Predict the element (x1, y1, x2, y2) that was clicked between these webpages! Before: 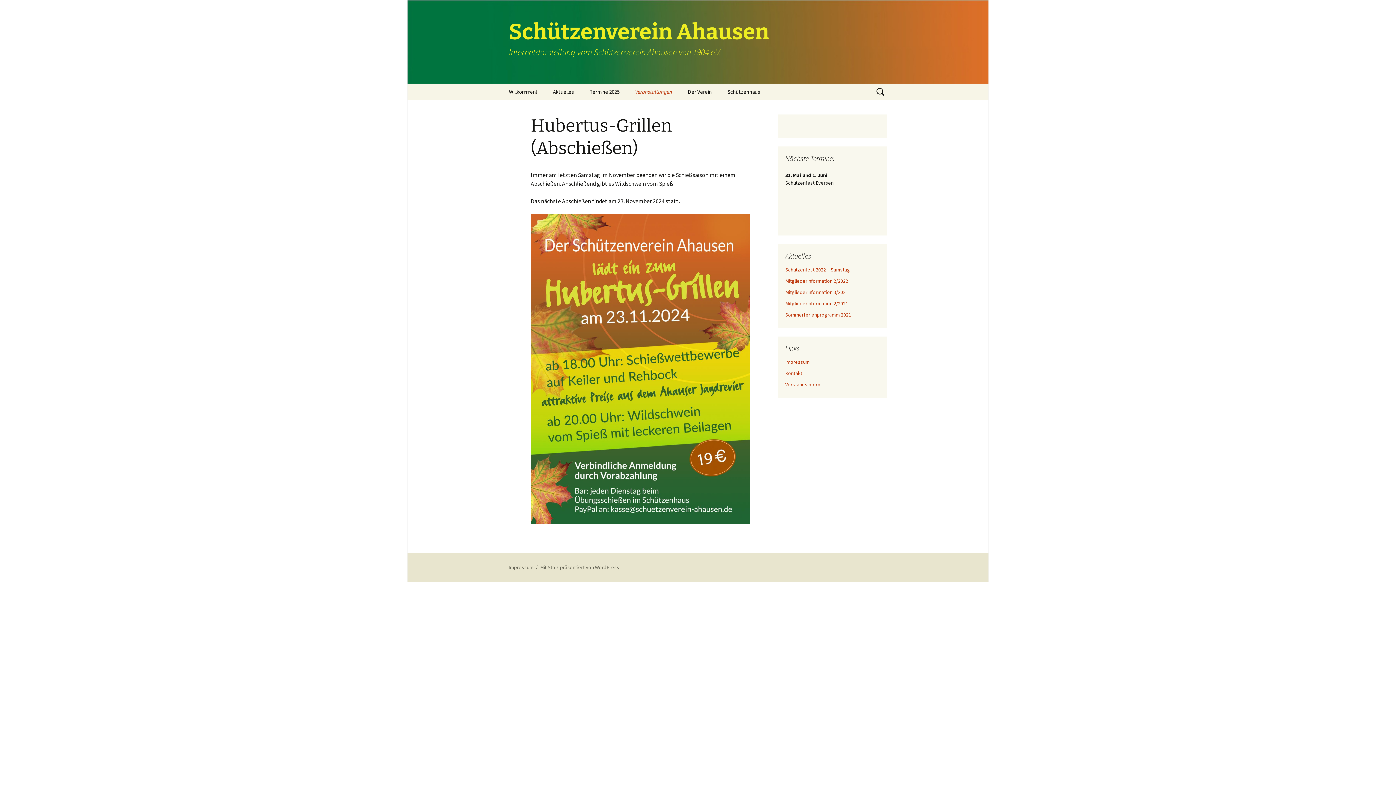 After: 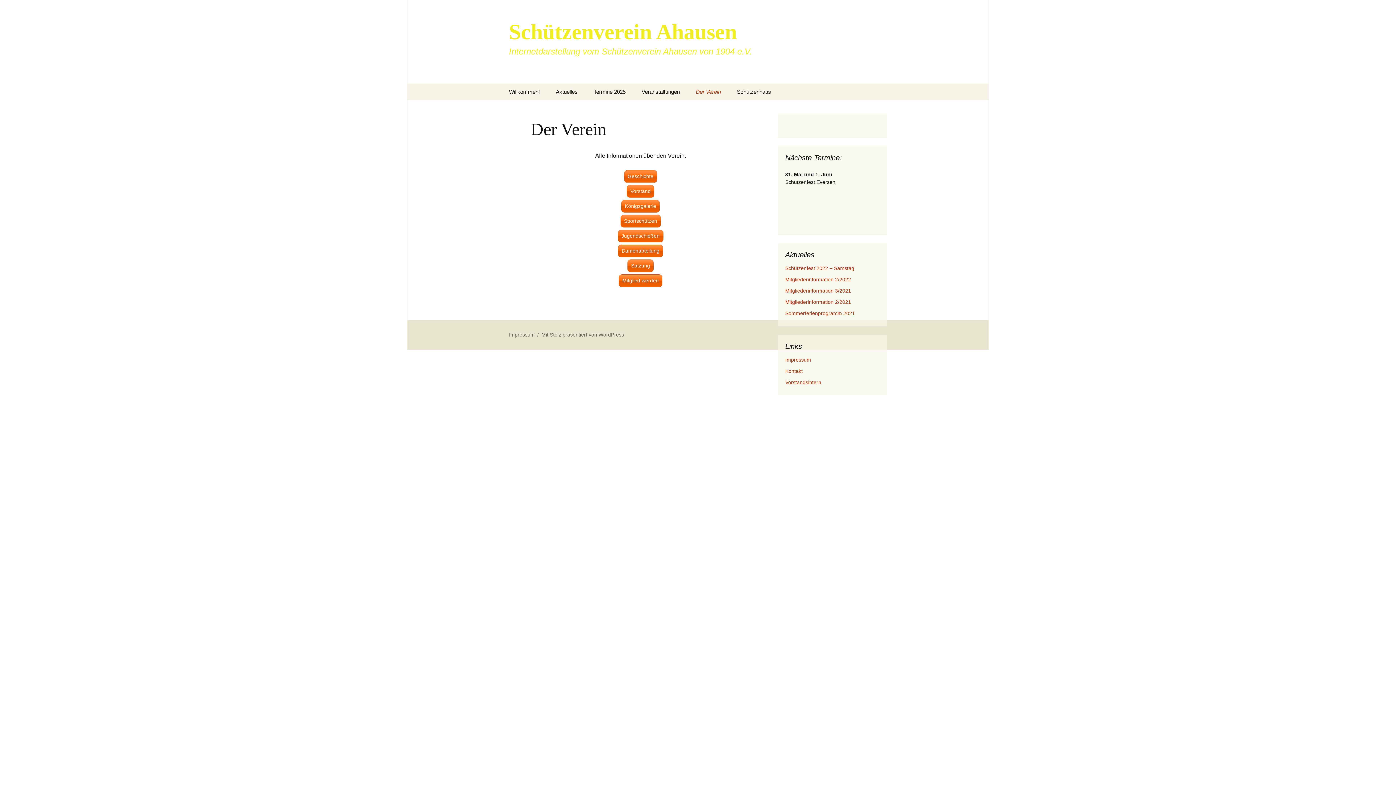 Action: bbox: (680, 83, 719, 100) label: Der Verein